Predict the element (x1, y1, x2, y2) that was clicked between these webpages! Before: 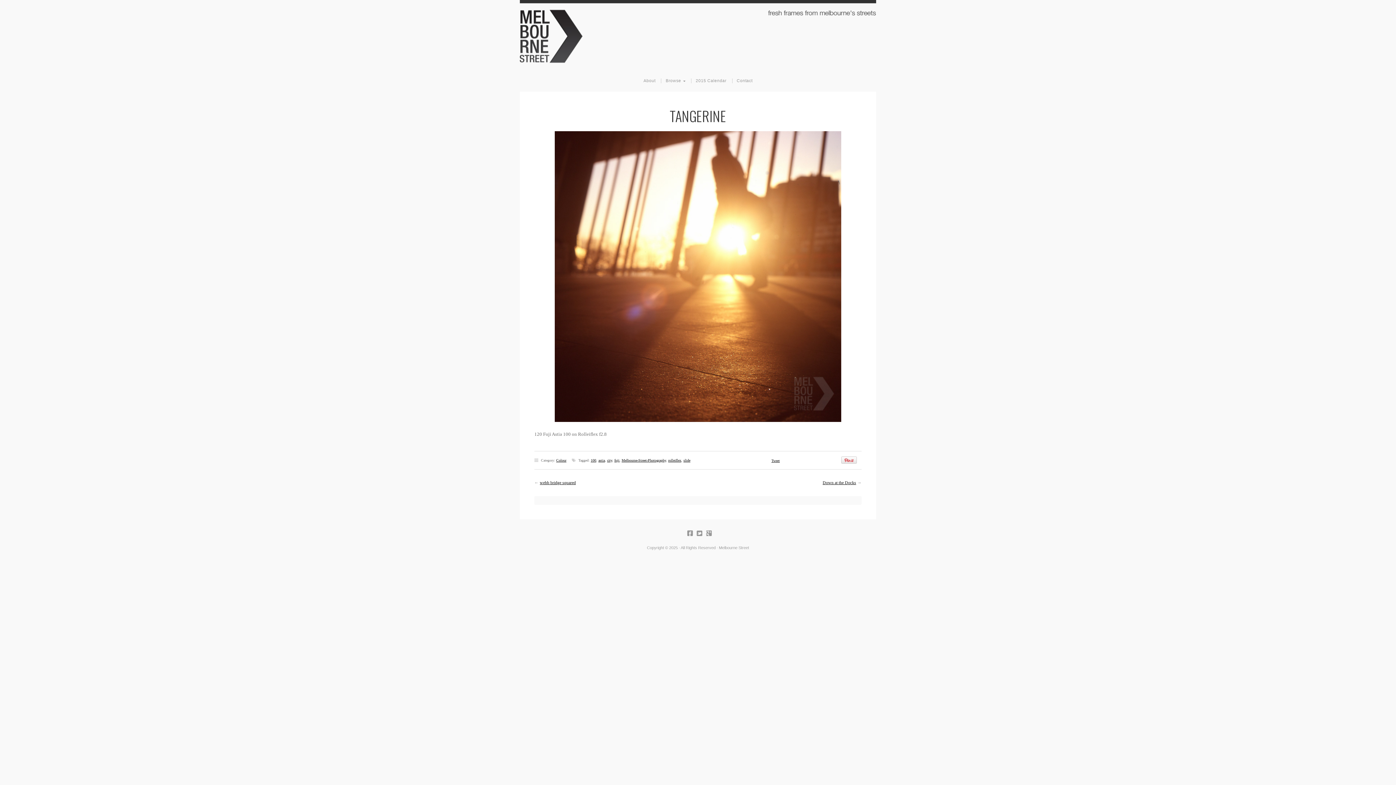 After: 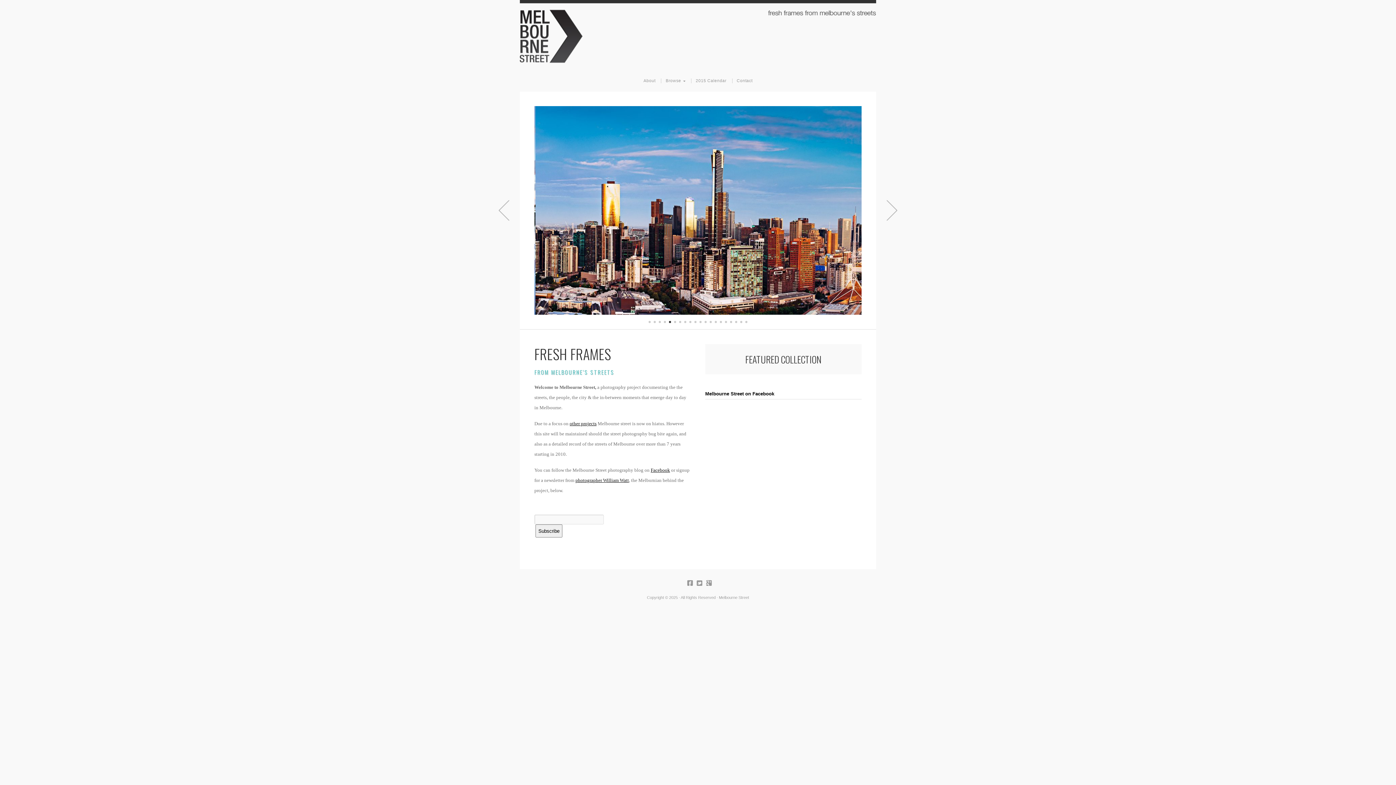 Action: label: Melbourne Street bbox: (520, 0, 876, 69)